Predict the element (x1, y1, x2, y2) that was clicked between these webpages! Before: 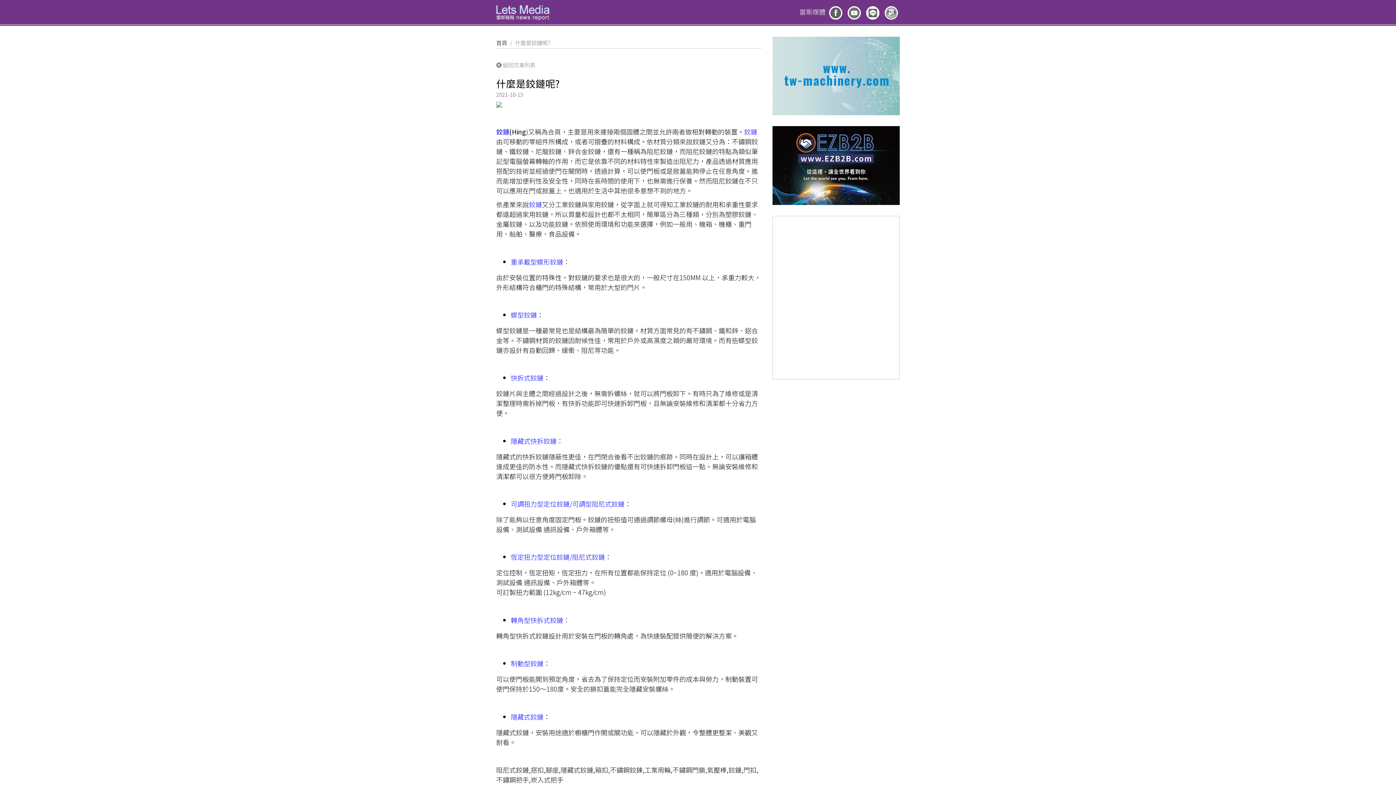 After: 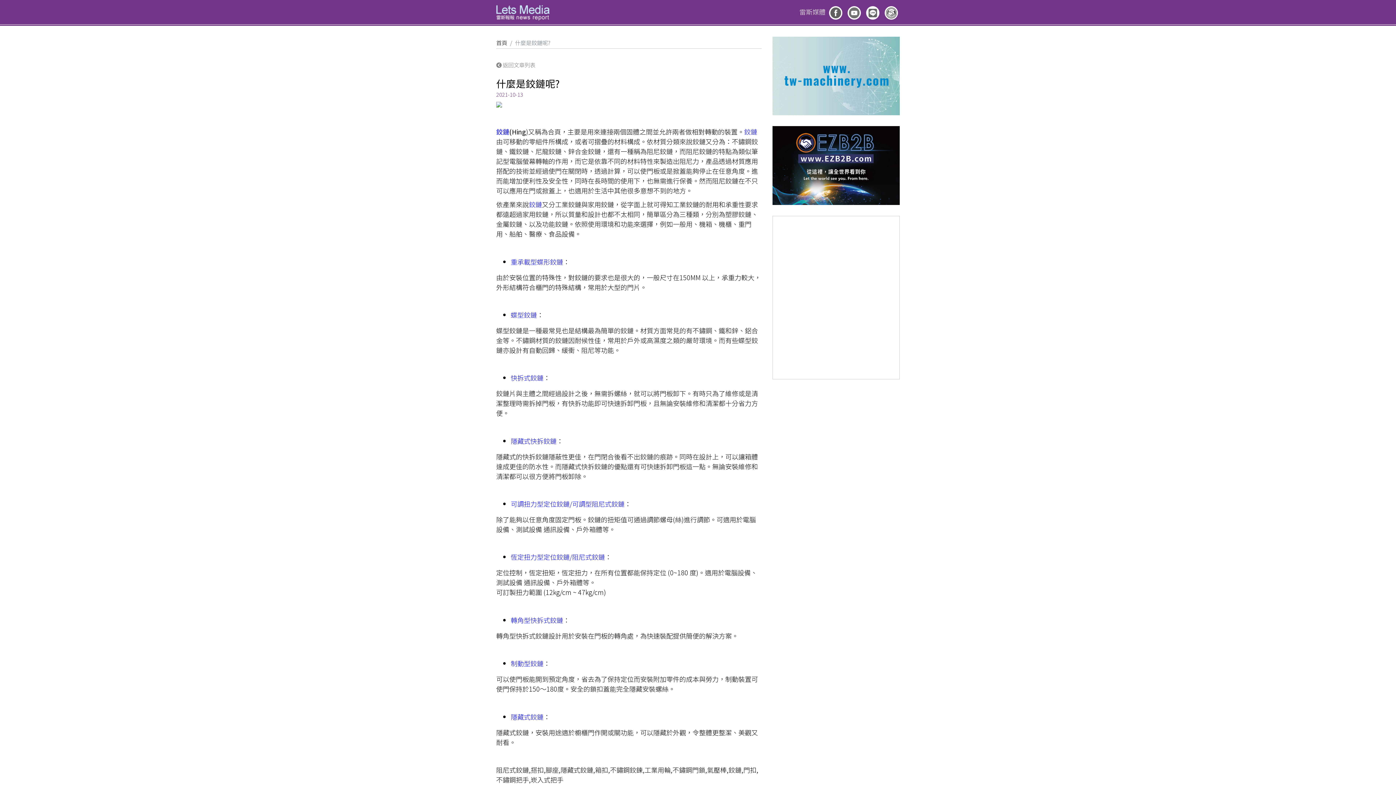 Action: bbox: (772, 36, 900, 115)